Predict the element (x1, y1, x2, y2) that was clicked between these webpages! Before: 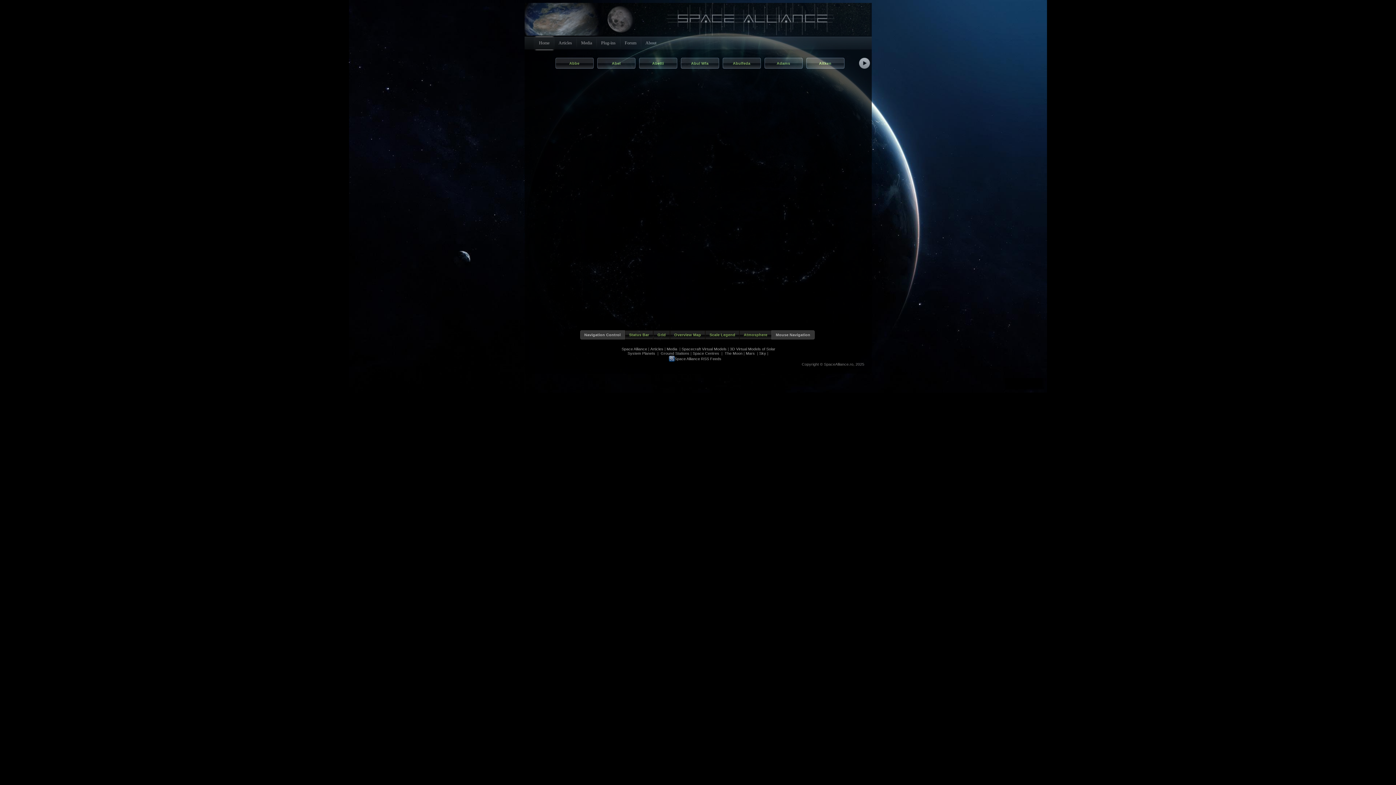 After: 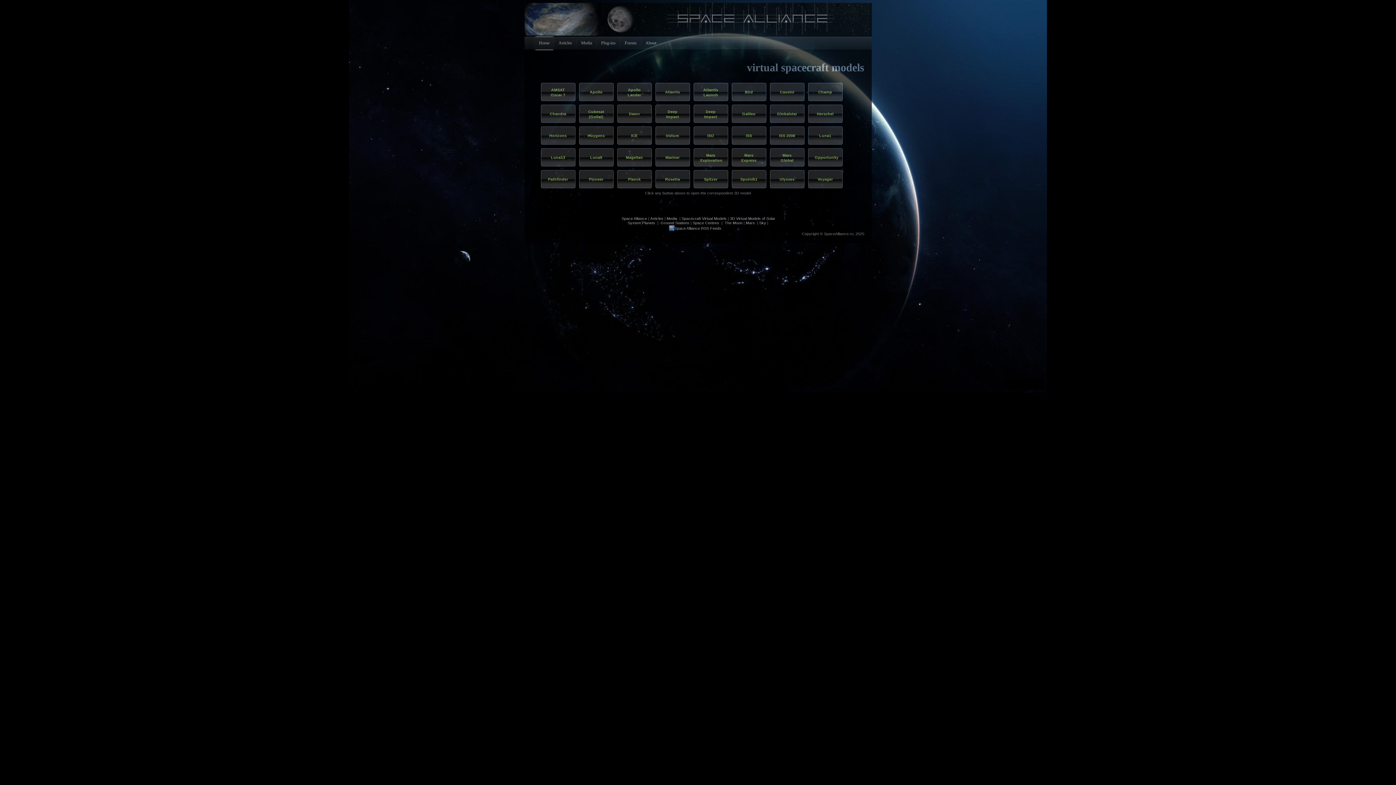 Action: label: Spacecraft Virtual Models bbox: (680, 345, 728, 352)